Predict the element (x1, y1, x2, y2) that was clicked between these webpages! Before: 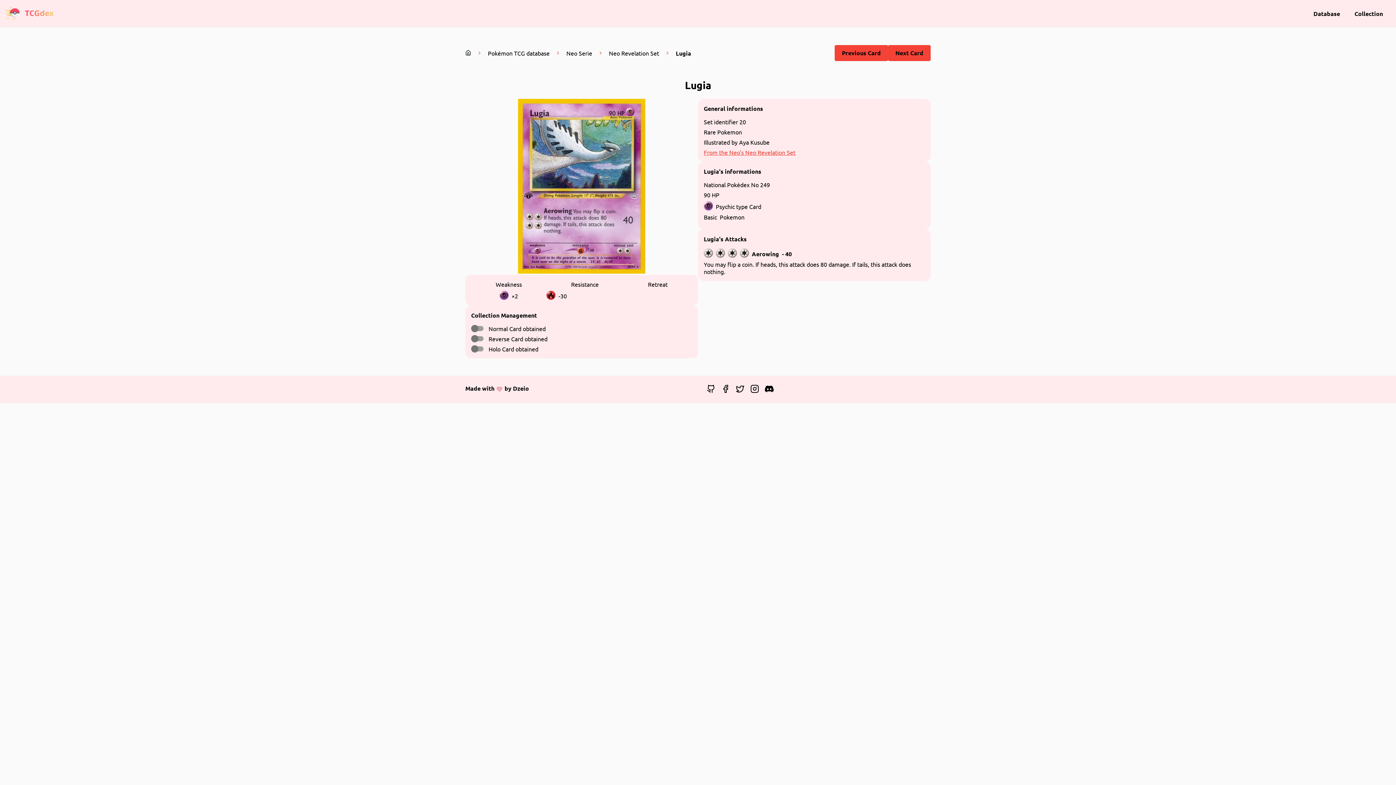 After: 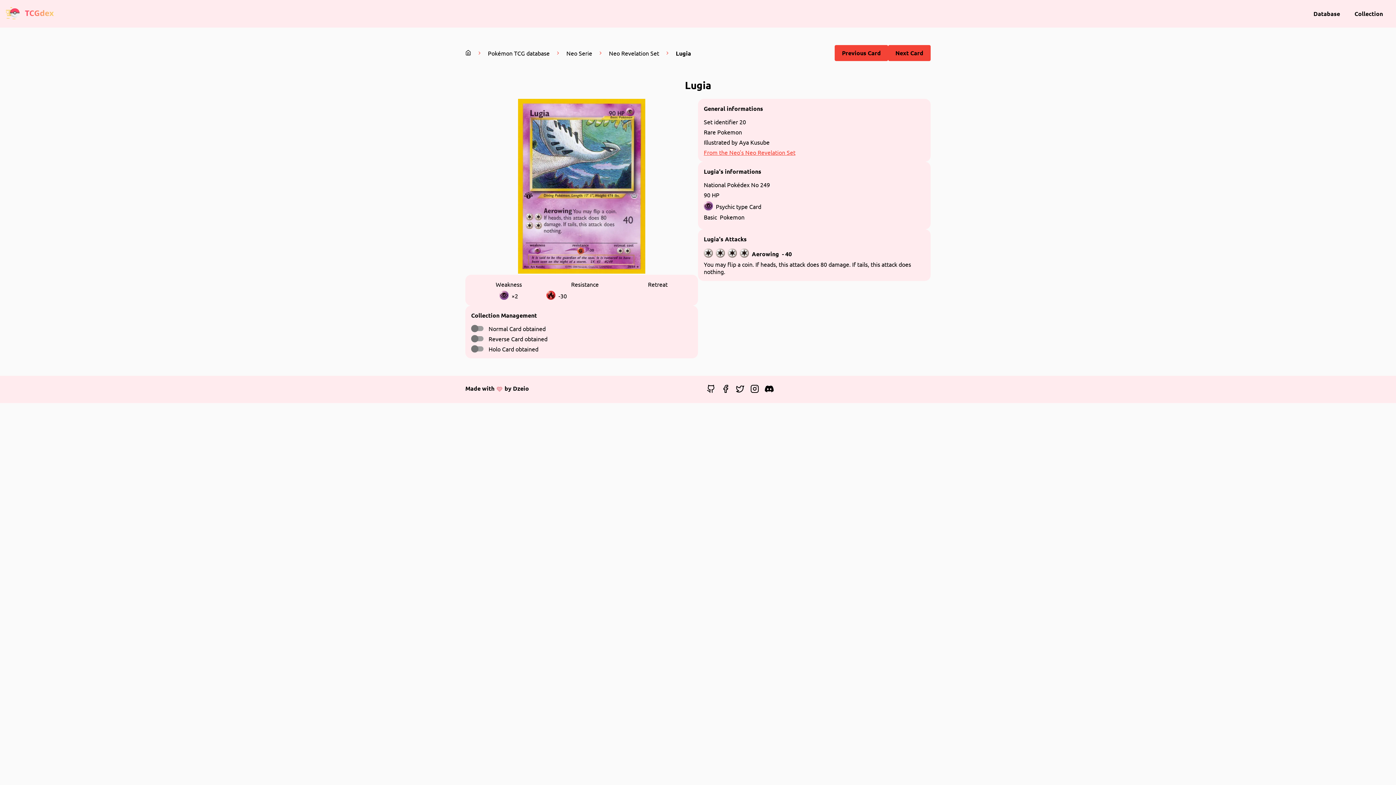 Action: bbox: (765, 387, 773, 394)